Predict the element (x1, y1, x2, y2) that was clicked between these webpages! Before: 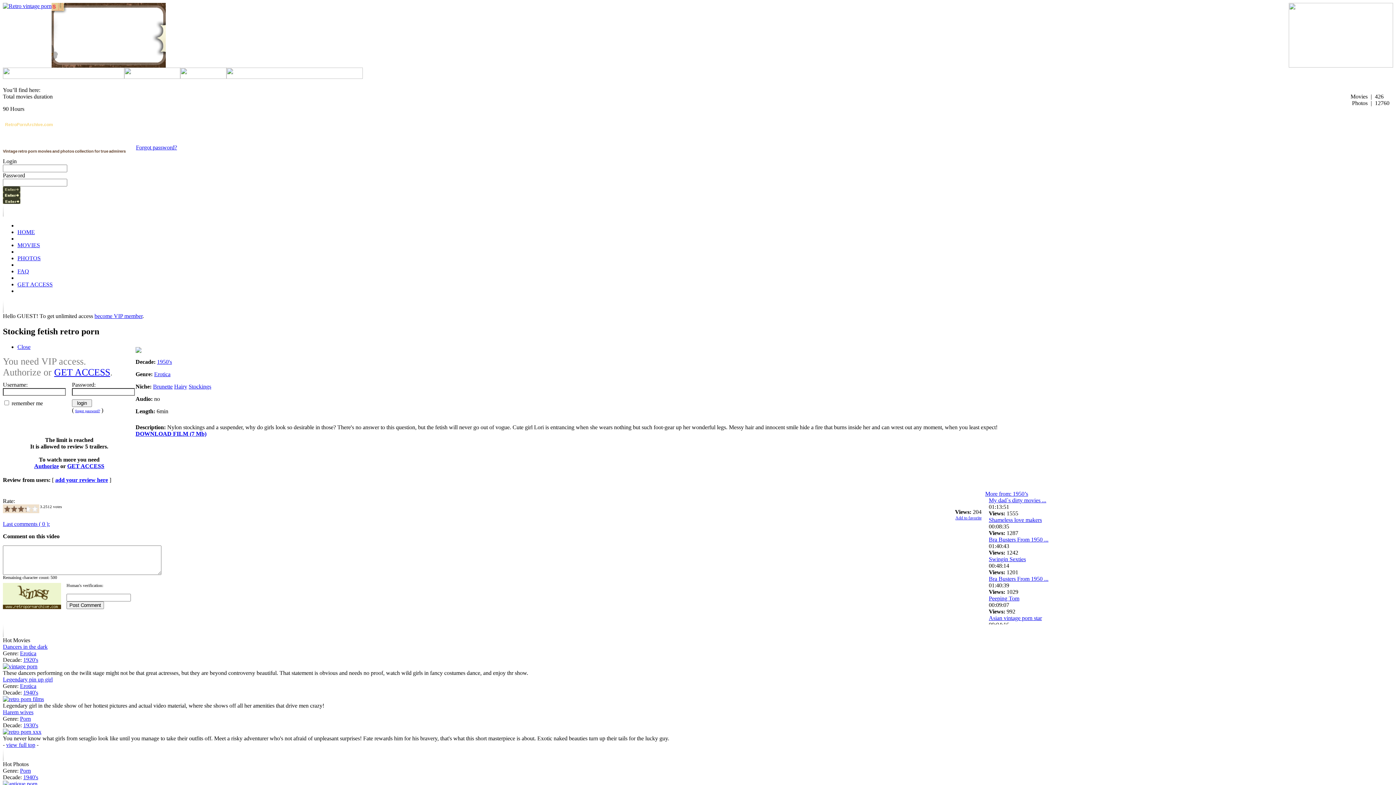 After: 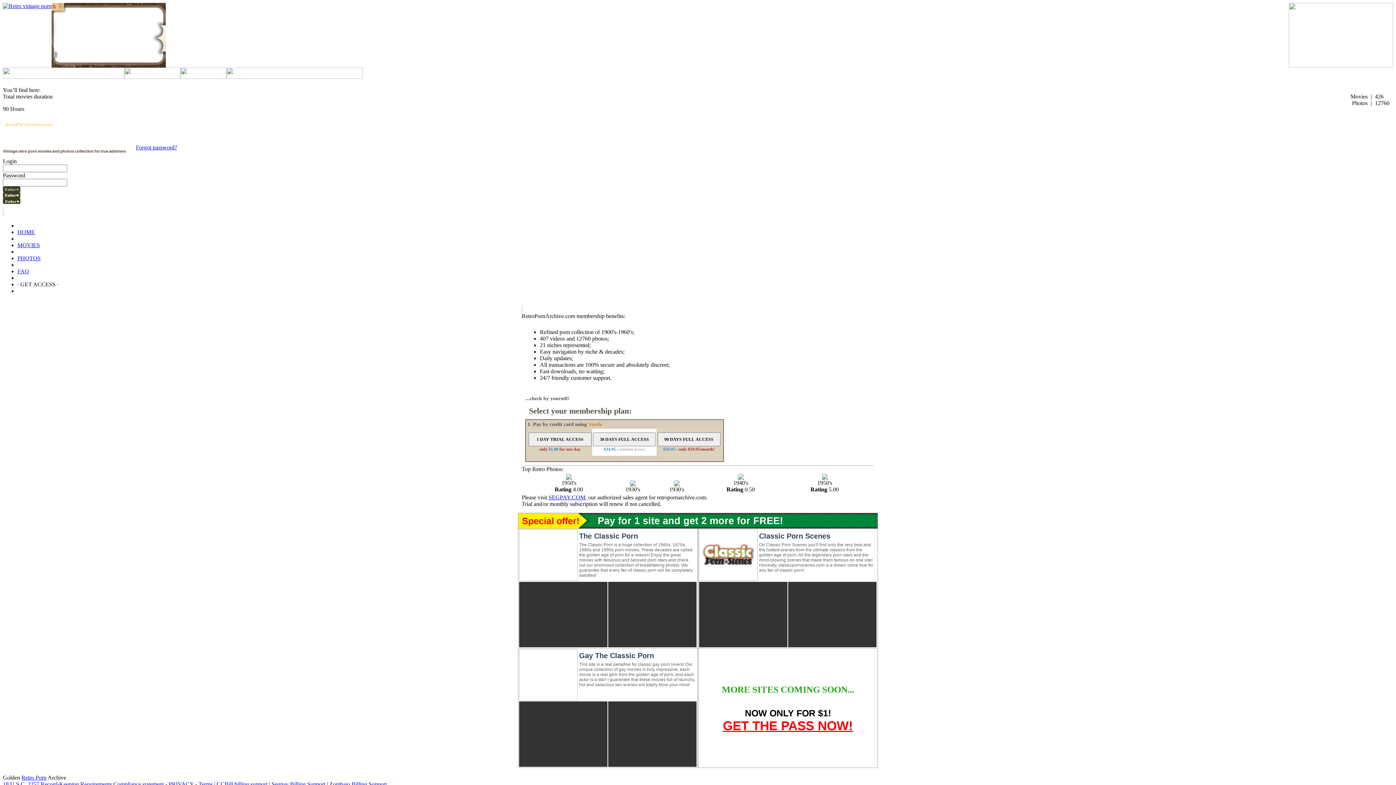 Action: label: GET ACCESS bbox: (67, 463, 104, 469)